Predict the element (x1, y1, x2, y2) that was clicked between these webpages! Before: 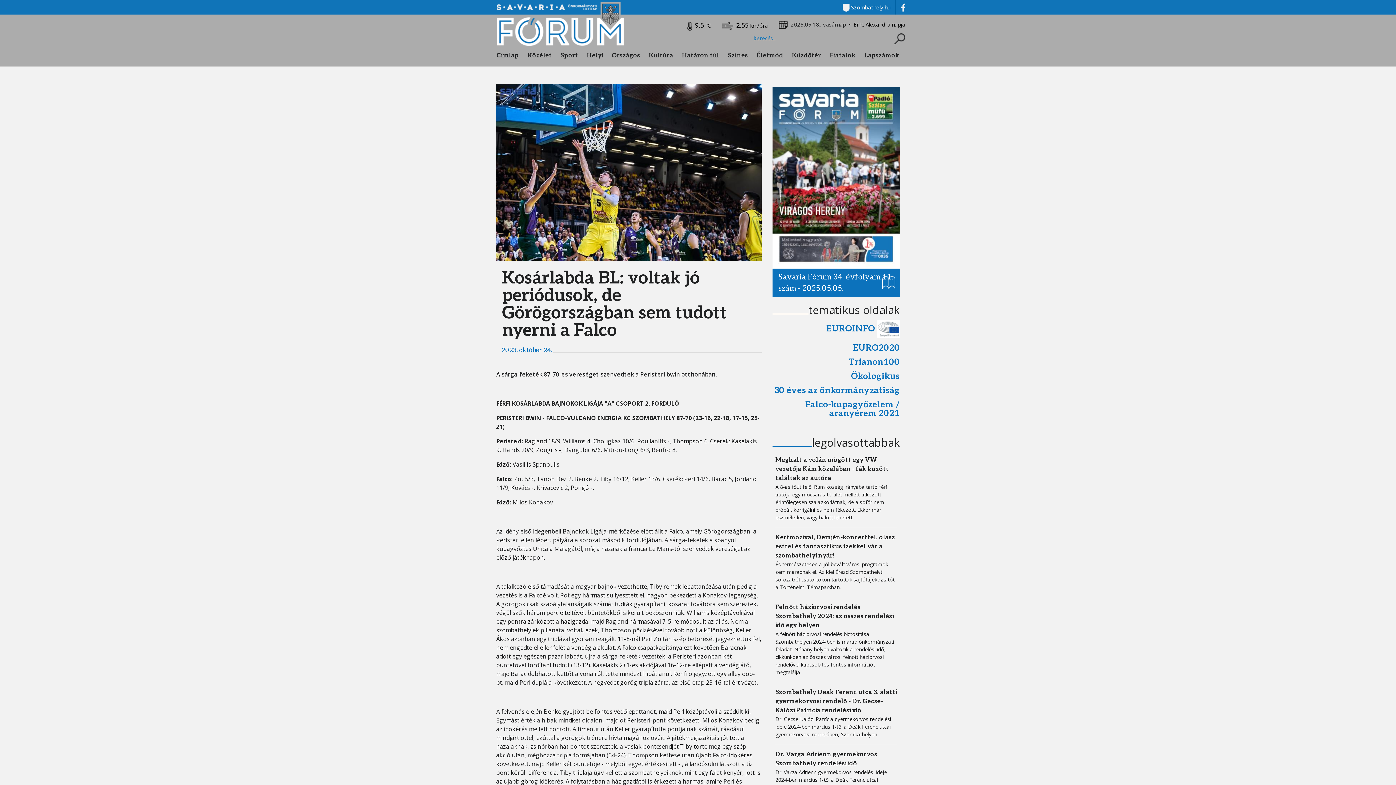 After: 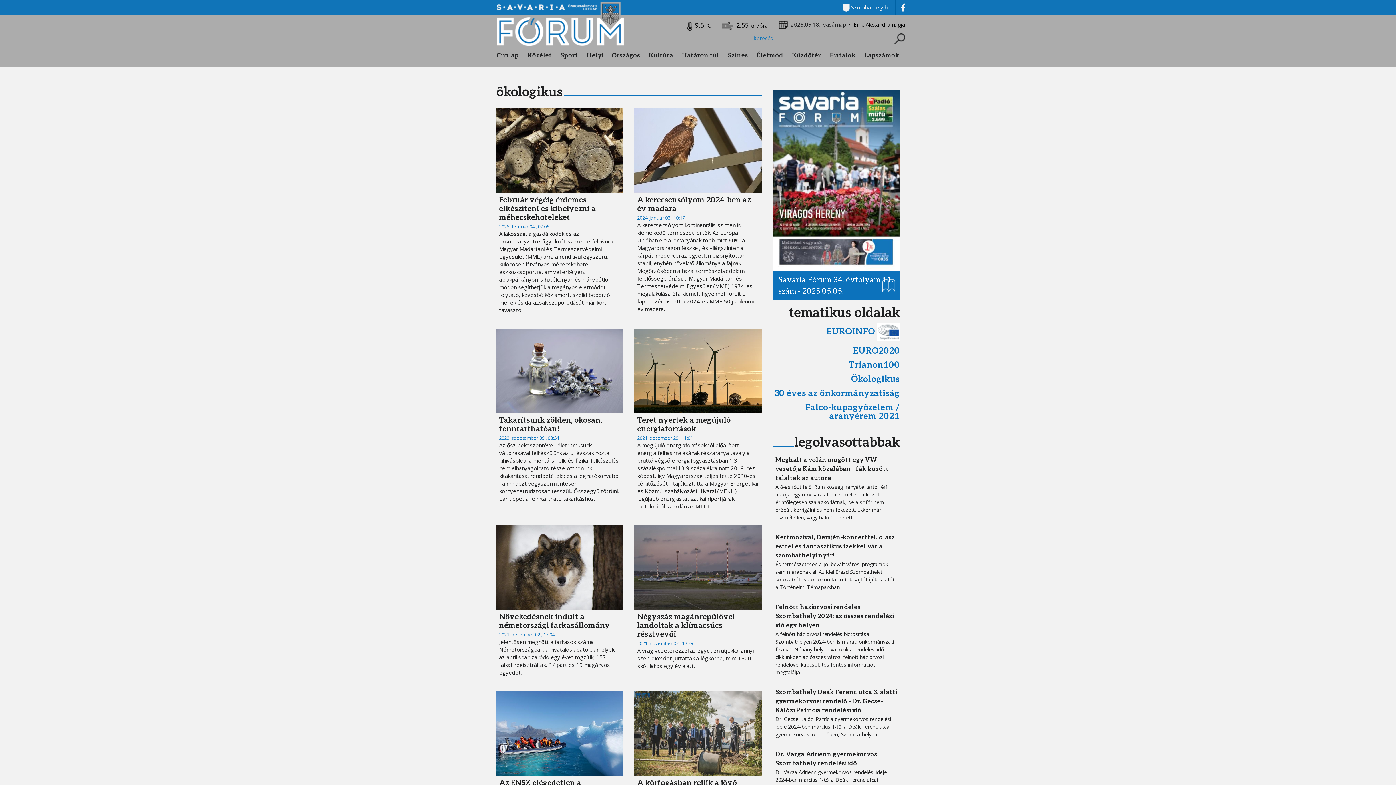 Action: label: Ökologikus bbox: (851, 371, 900, 381)